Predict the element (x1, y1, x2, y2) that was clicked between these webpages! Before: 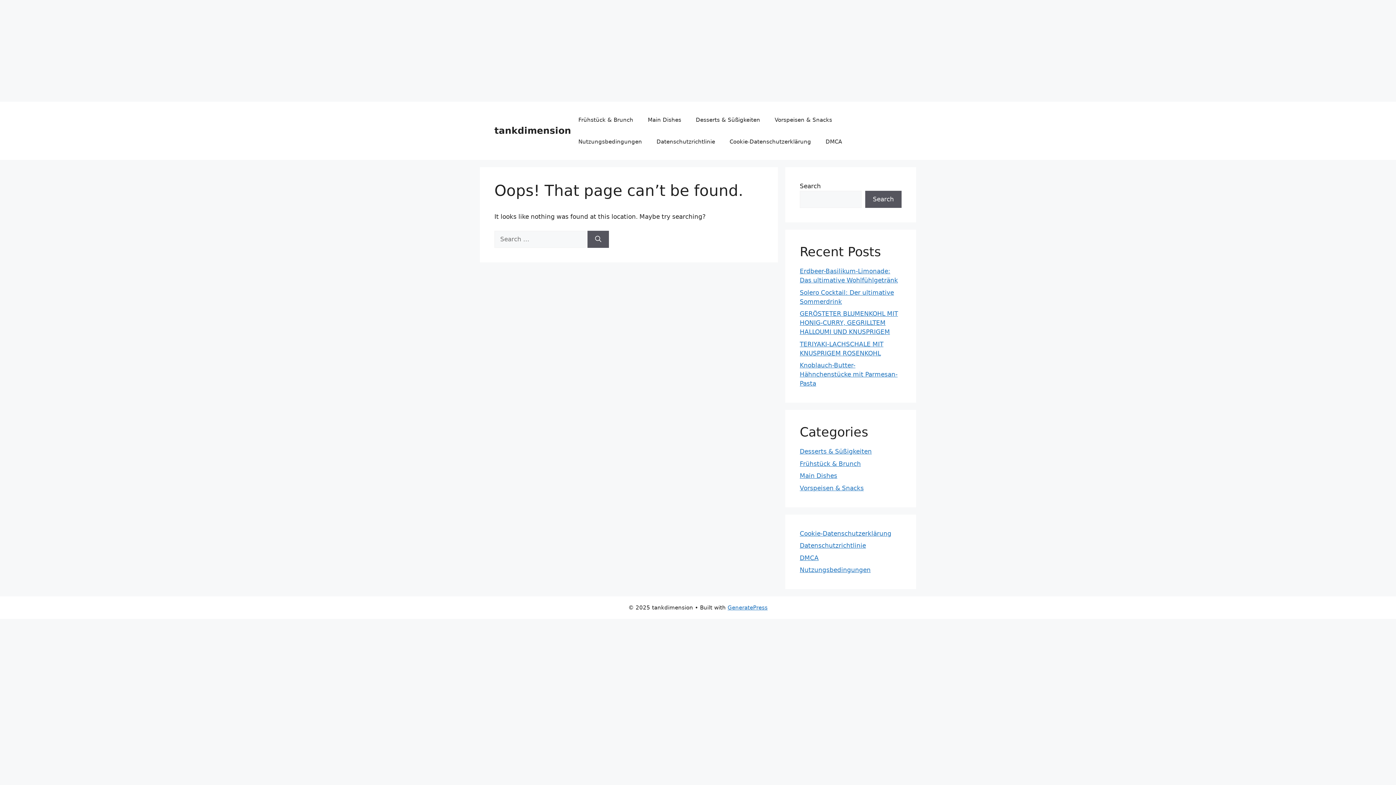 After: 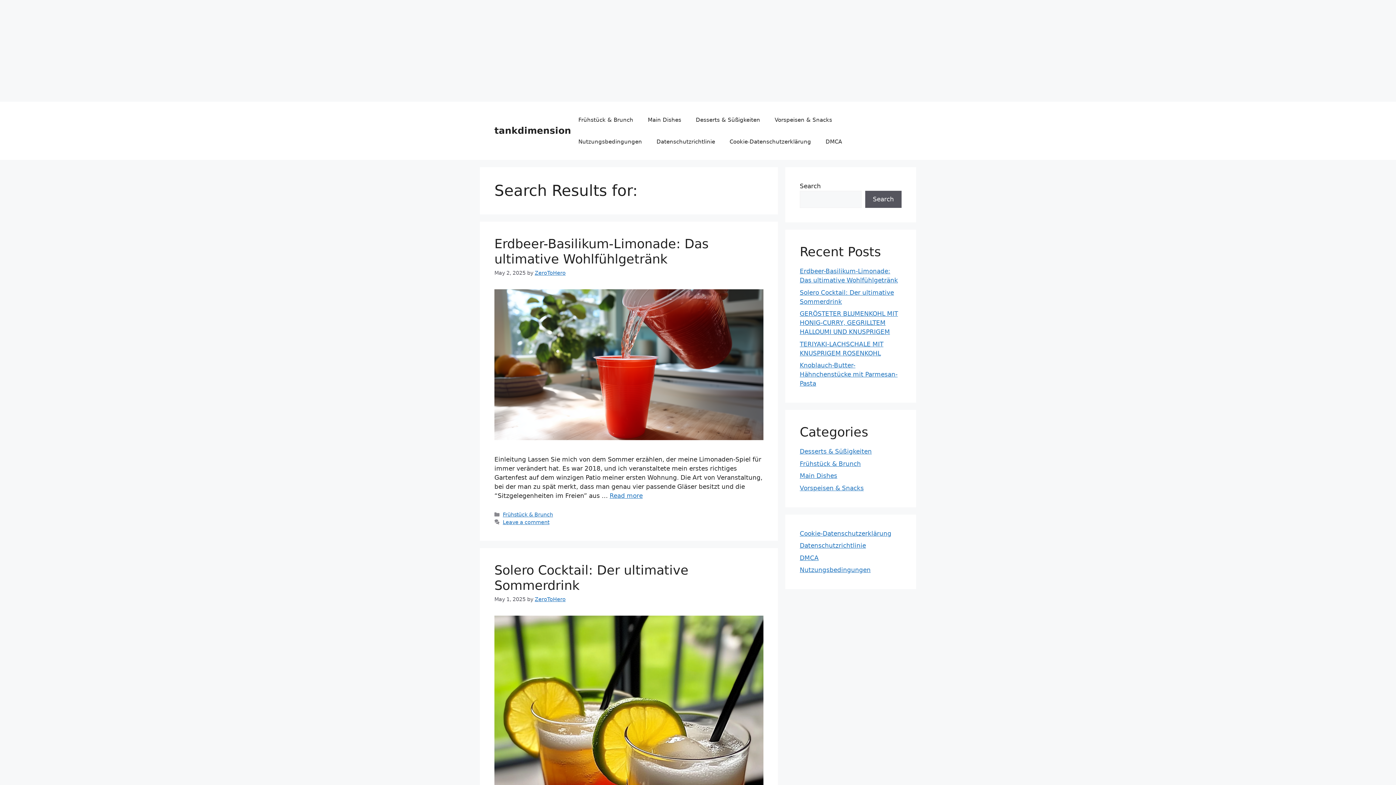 Action: bbox: (587, 230, 609, 247) label: Search